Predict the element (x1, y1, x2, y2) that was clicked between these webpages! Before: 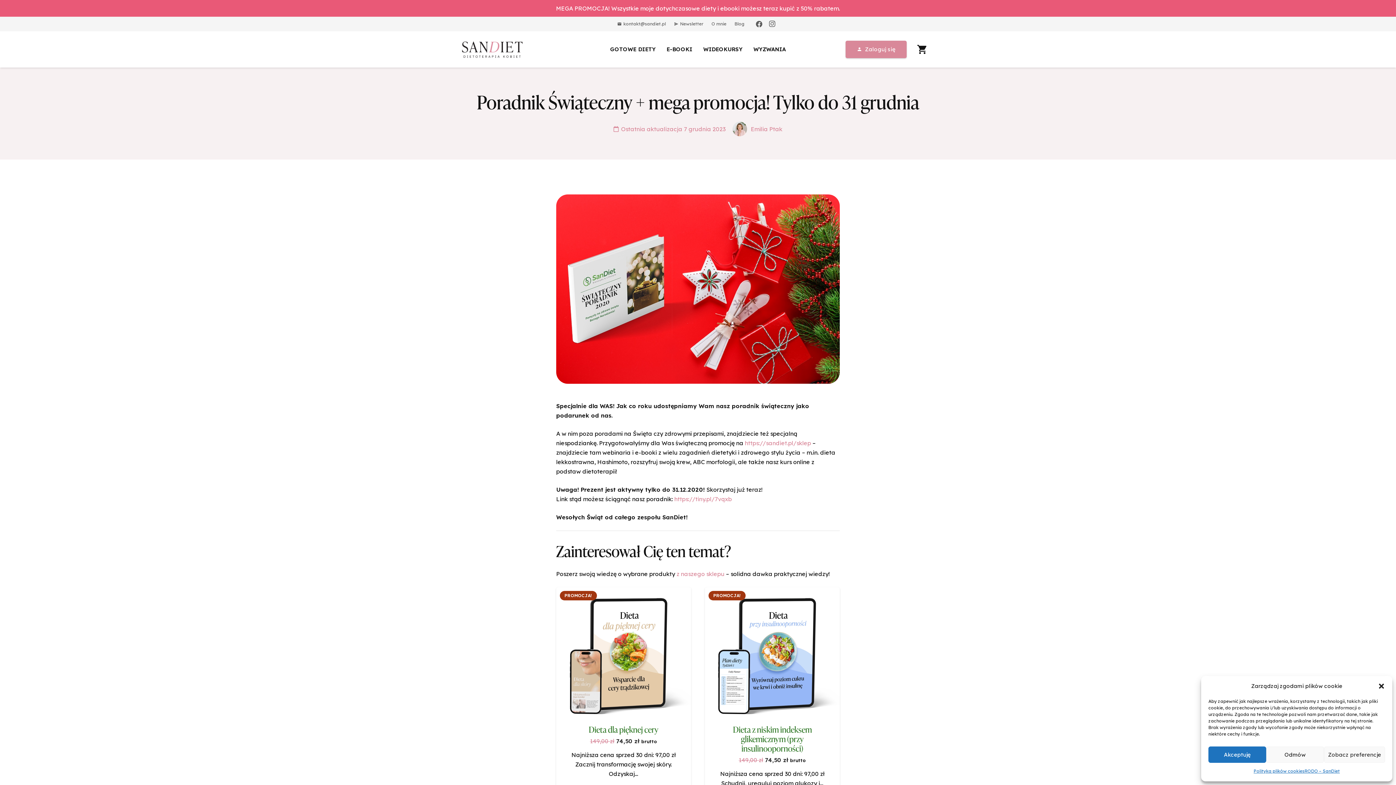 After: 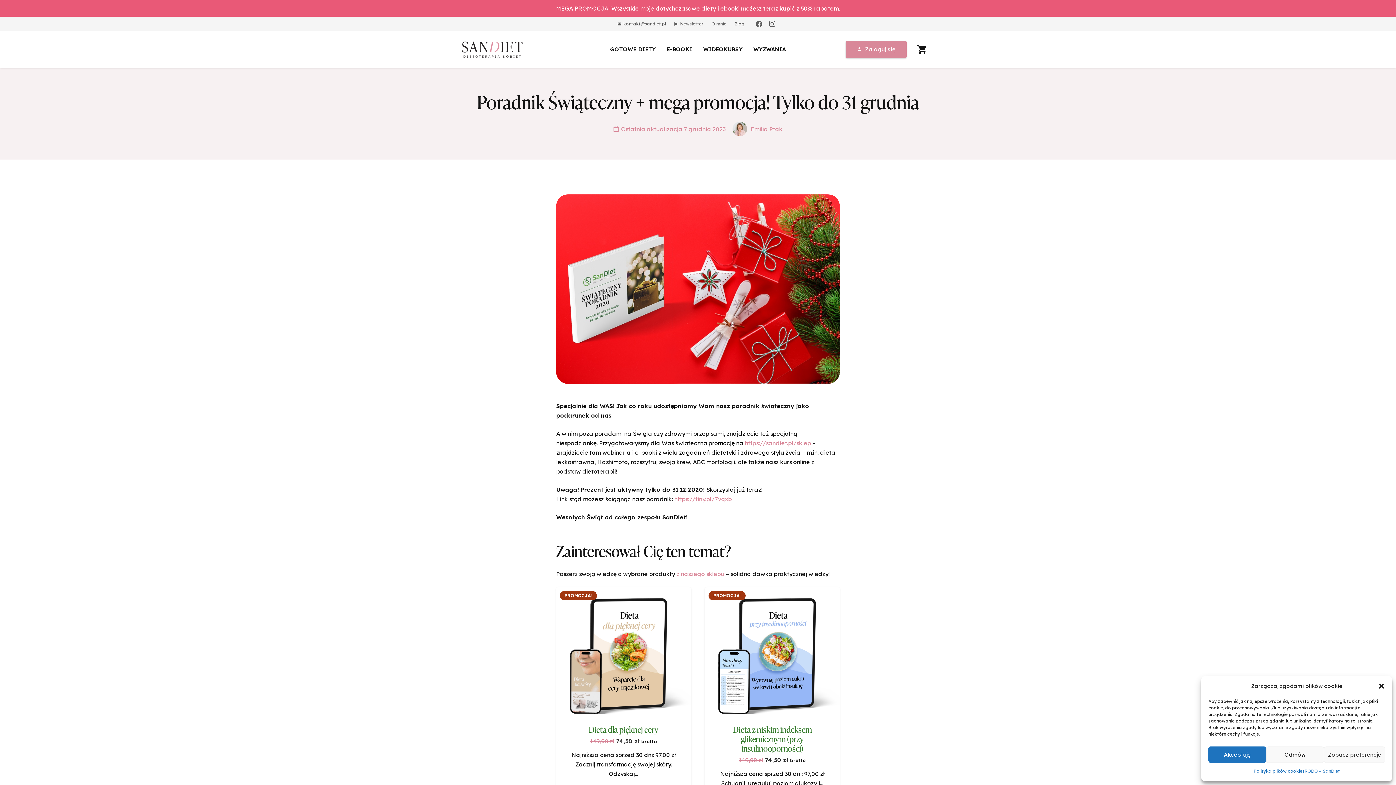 Action: label: MEGA PROMOCJA! Wszystkie moje dotychczasowe diety i ebooki możesz teraz kupić z 50% rabatem. bbox: (0, 0, 1396, 16)